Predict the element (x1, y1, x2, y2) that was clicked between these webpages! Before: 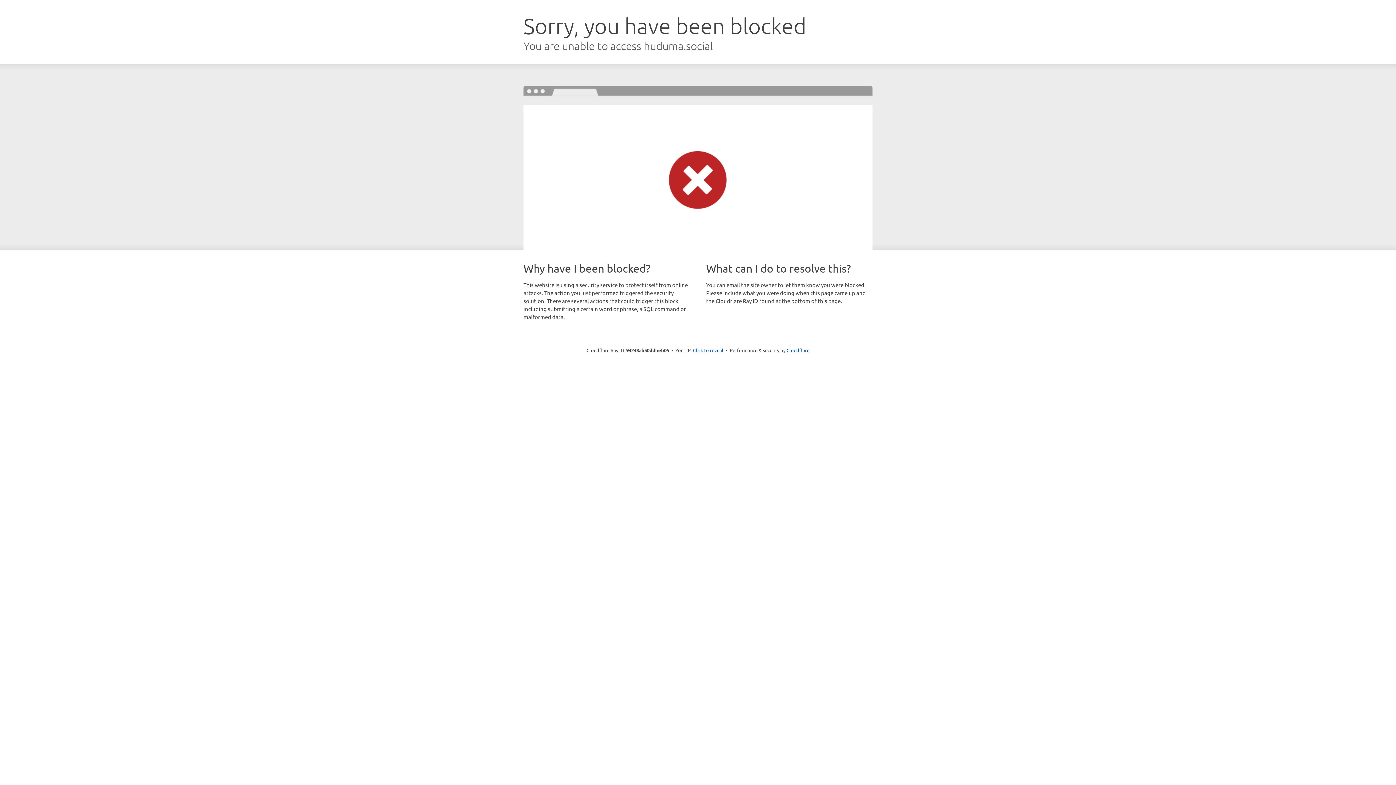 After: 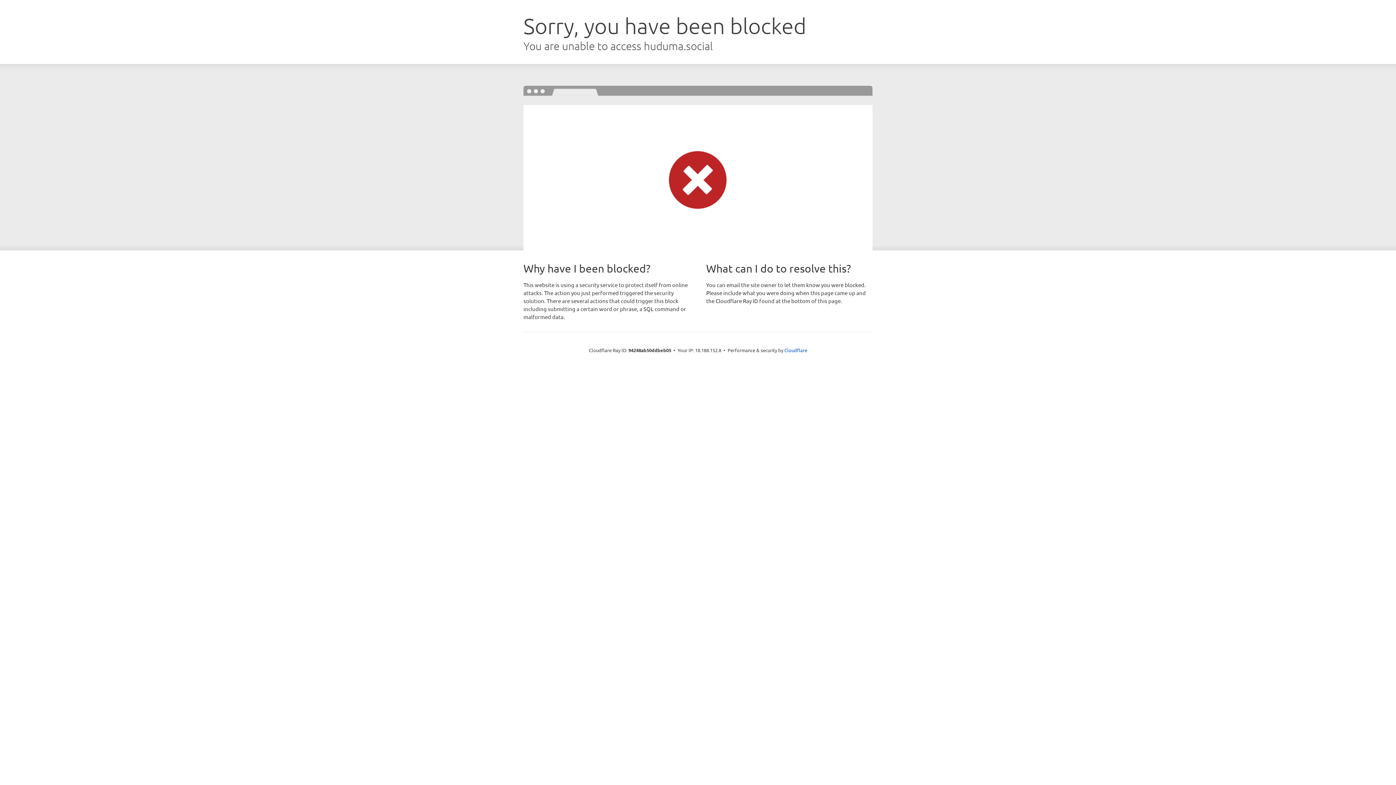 Action: bbox: (693, 346, 723, 353) label: Click to reveal